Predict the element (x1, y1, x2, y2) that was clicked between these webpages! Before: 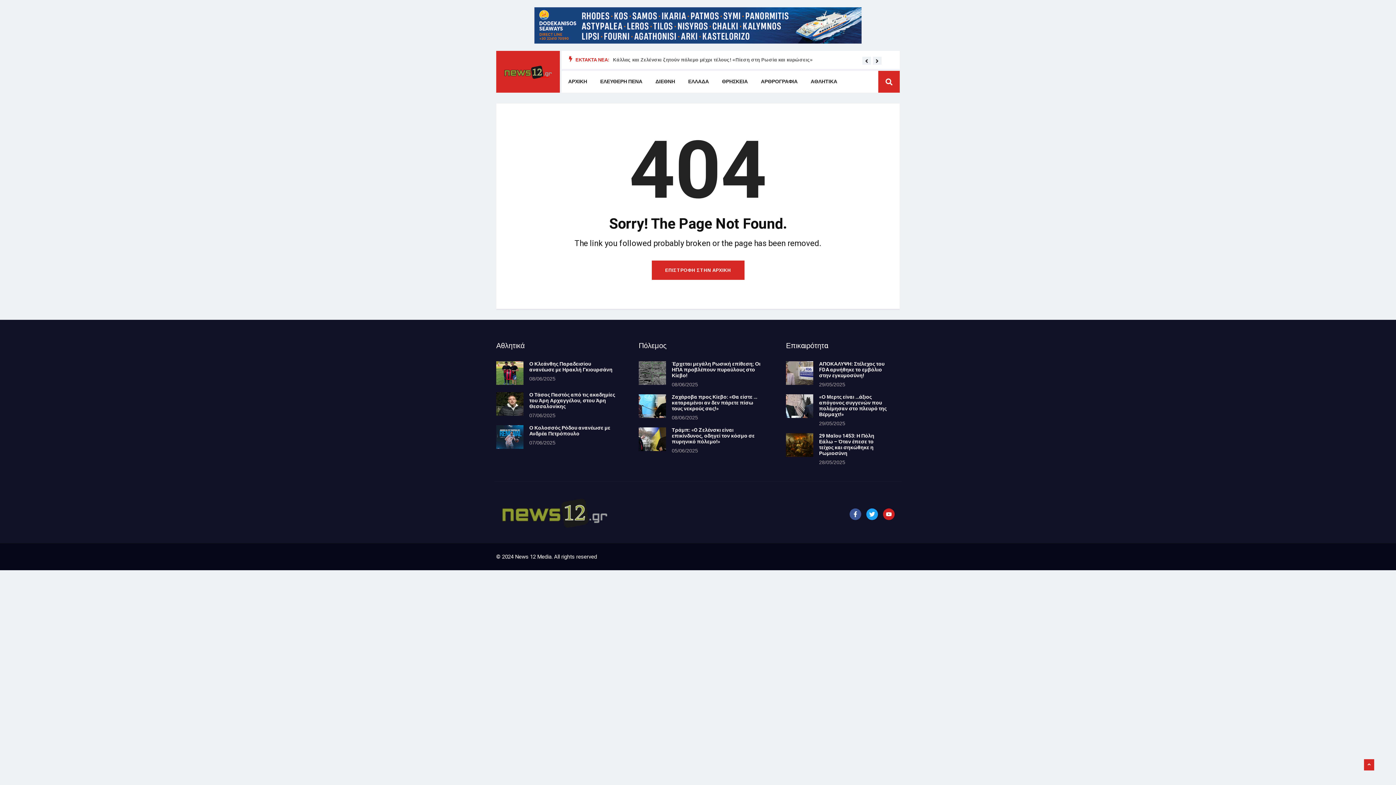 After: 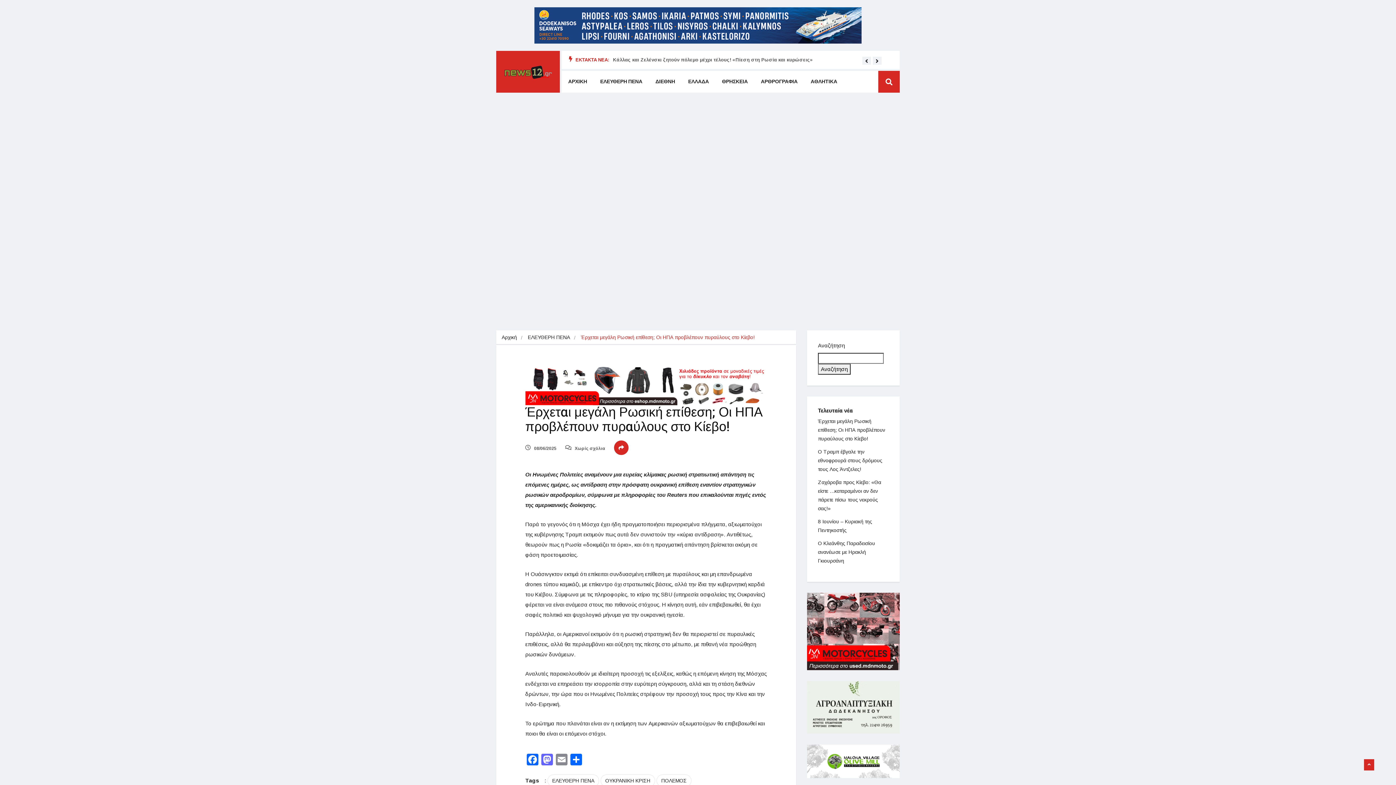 Action: label: Έρχεται μεγάλη Ρωσική επίθεση; Οι ΗΠΑ προβλέπουν πυραύλους στο Κίεβο! bbox: (672, 360, 760, 379)